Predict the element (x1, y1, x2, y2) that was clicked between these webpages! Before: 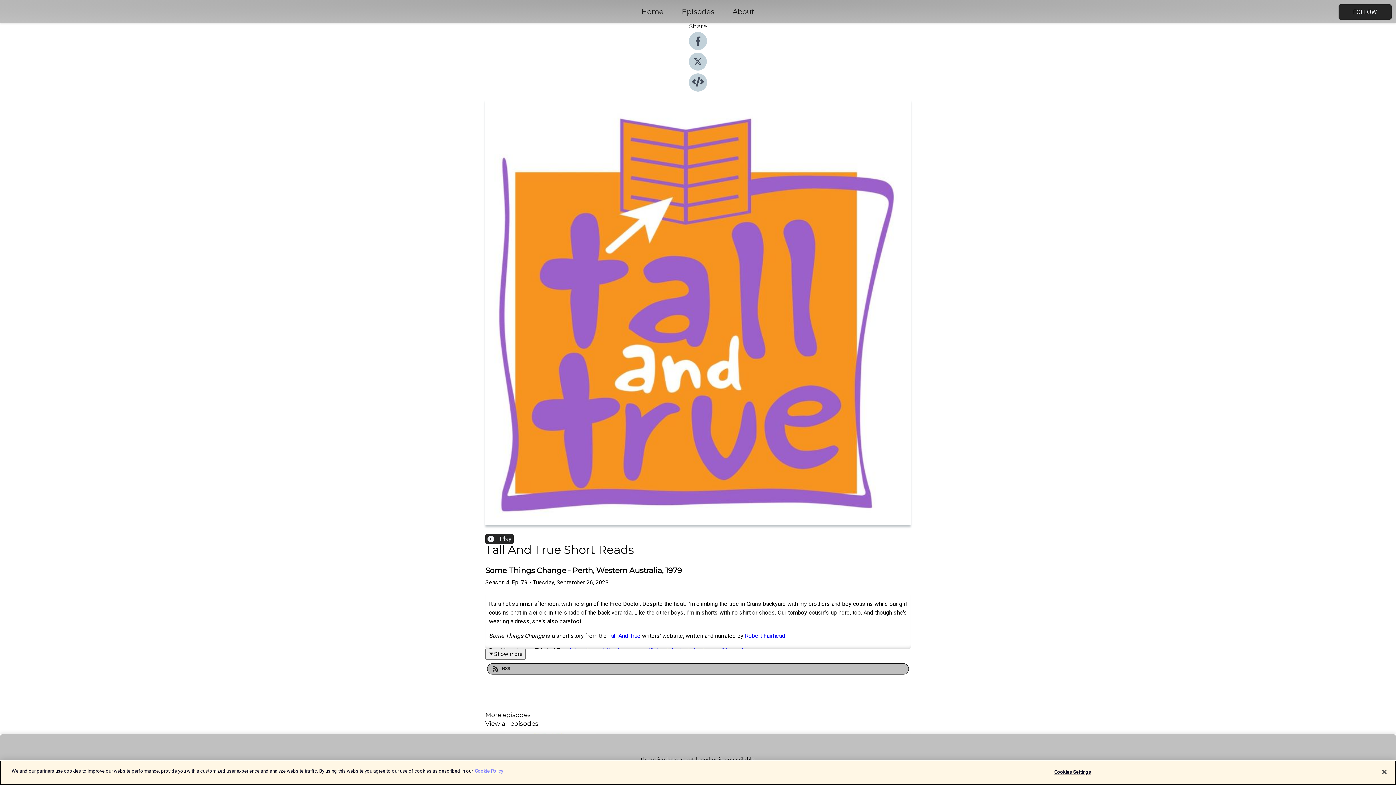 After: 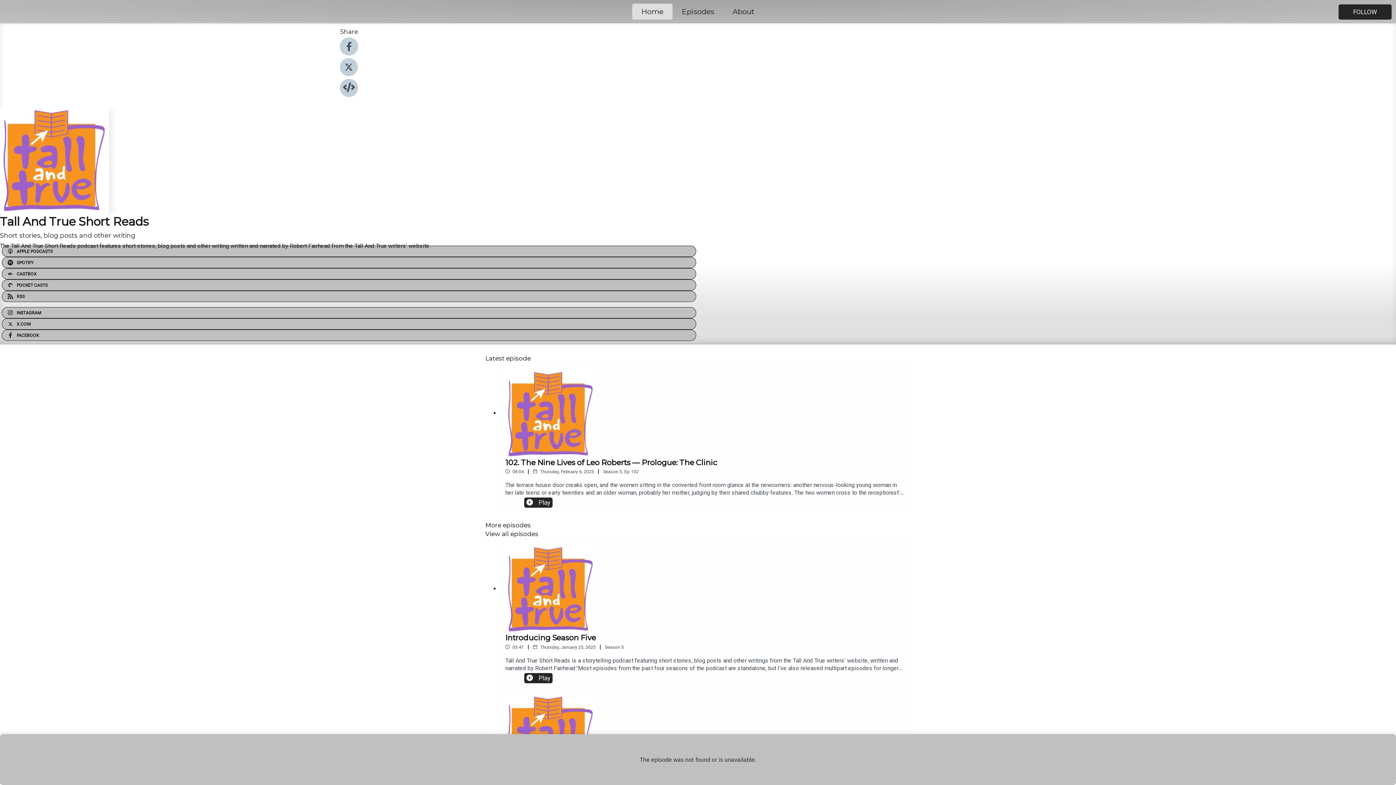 Action: label: Home bbox: (632, 5, 672, 18)